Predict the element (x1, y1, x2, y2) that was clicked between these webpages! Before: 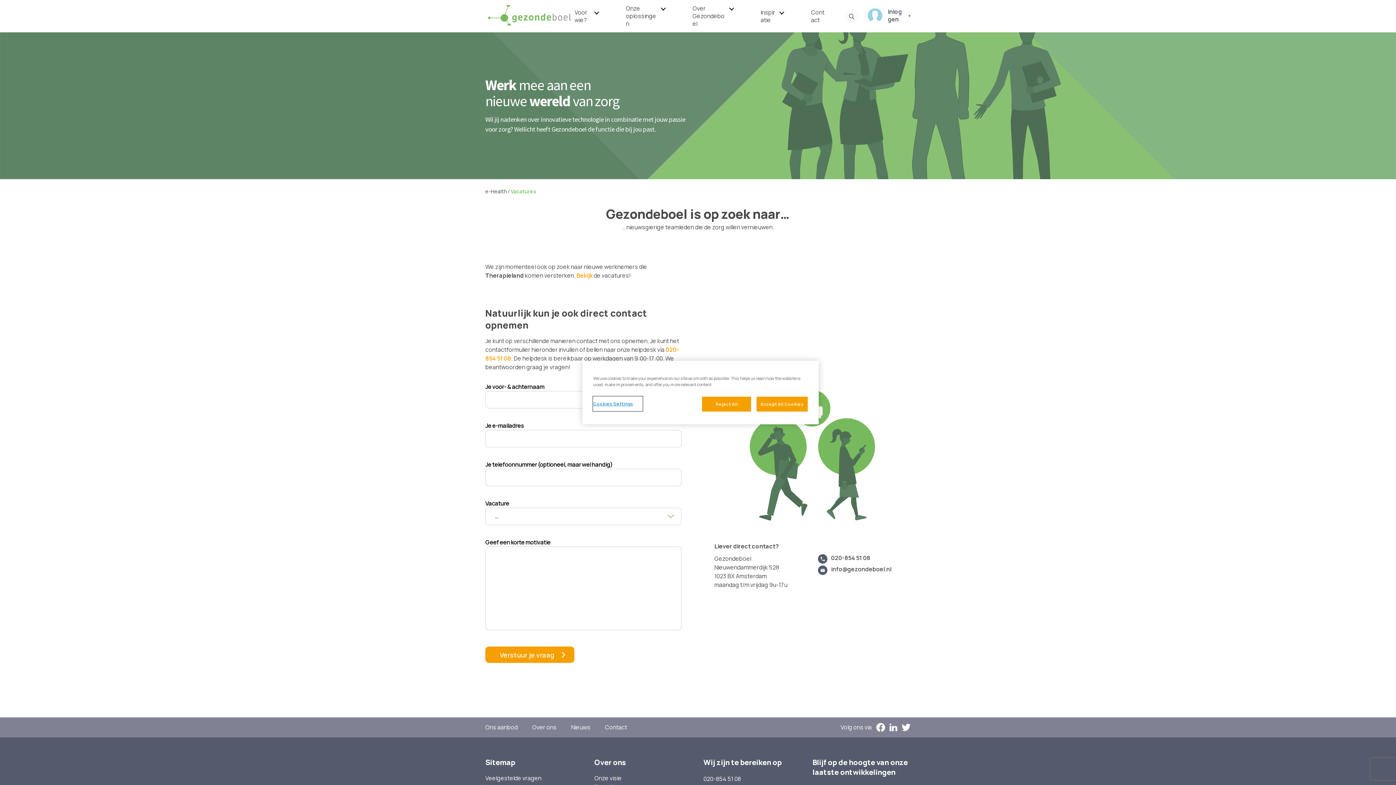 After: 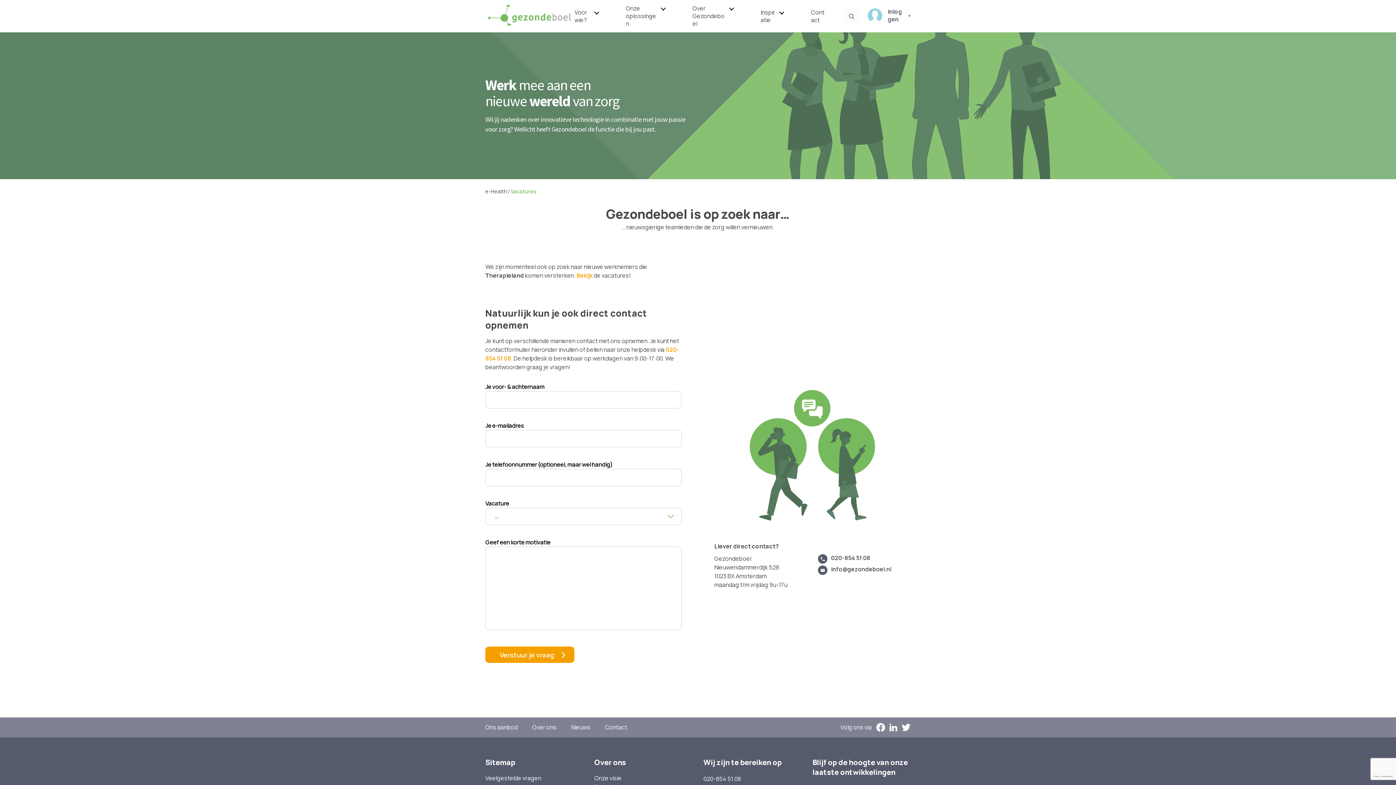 Action: bbox: (876, 723, 885, 732)